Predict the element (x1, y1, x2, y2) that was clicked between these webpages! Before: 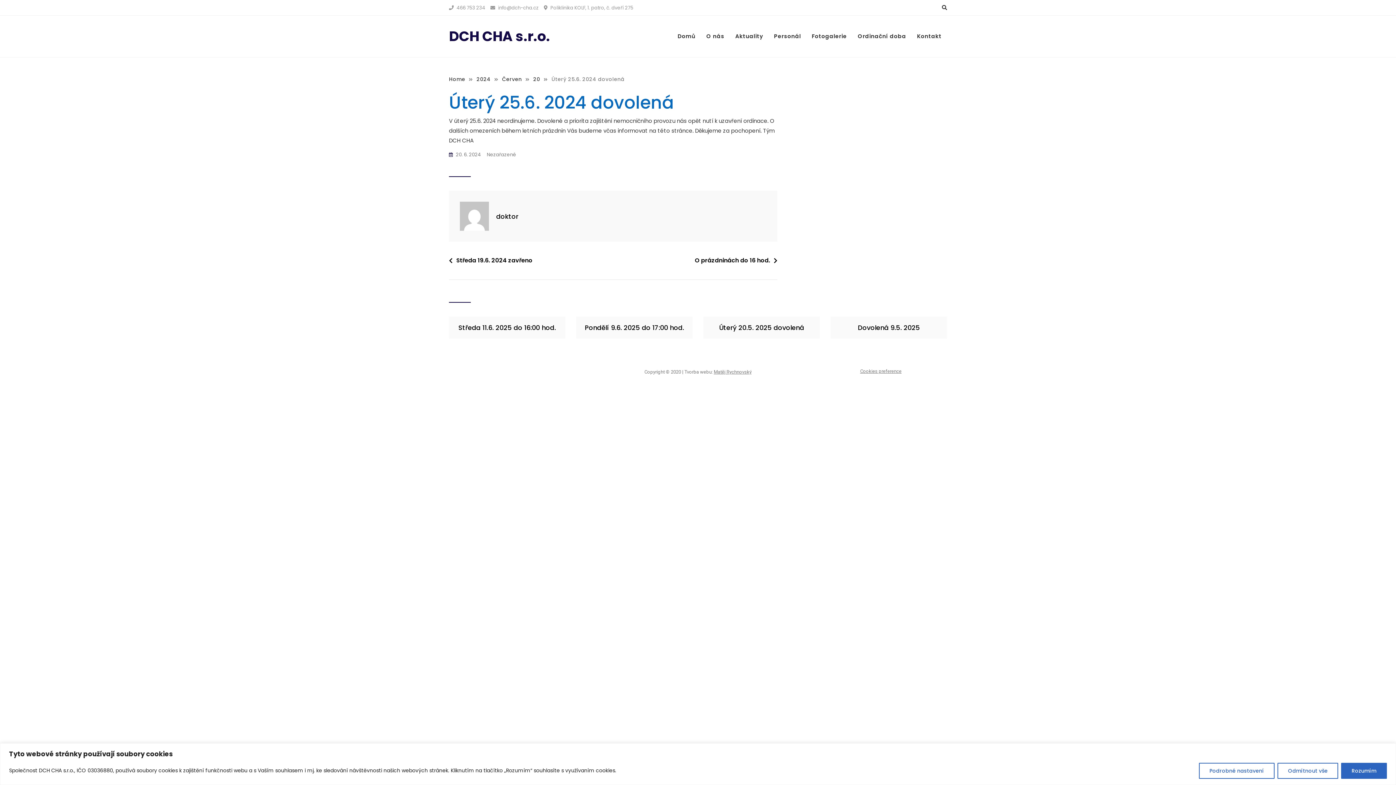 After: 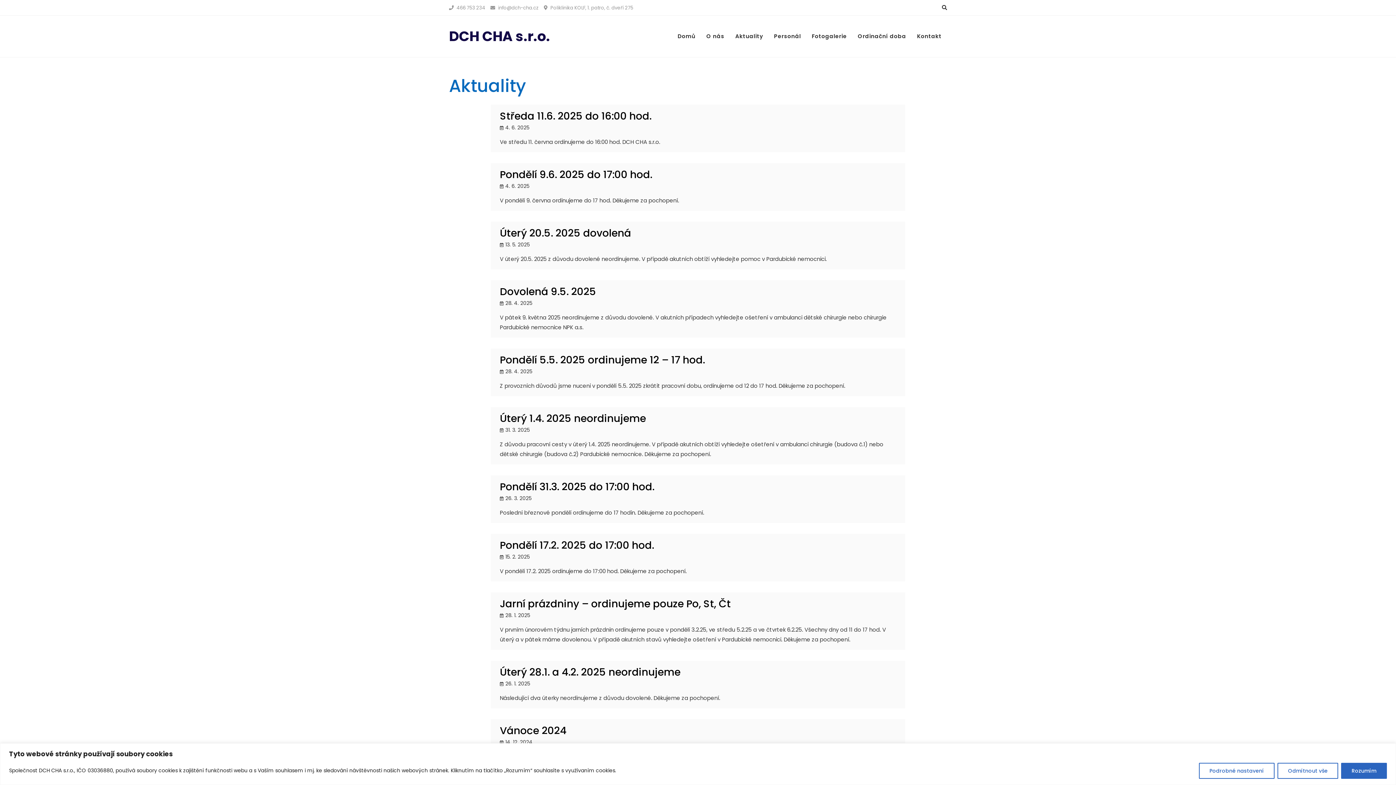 Action: bbox: (730, 25, 768, 47) label: Aktuality